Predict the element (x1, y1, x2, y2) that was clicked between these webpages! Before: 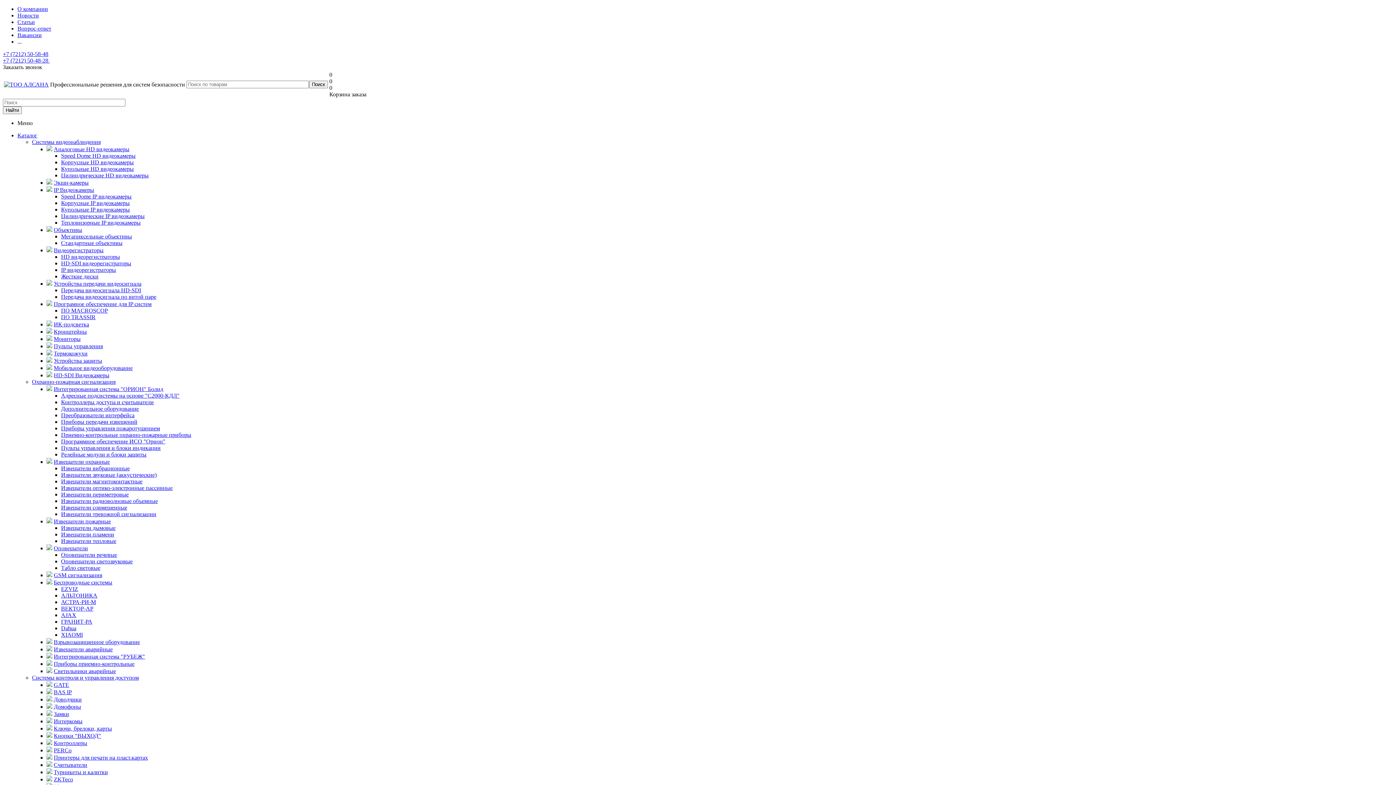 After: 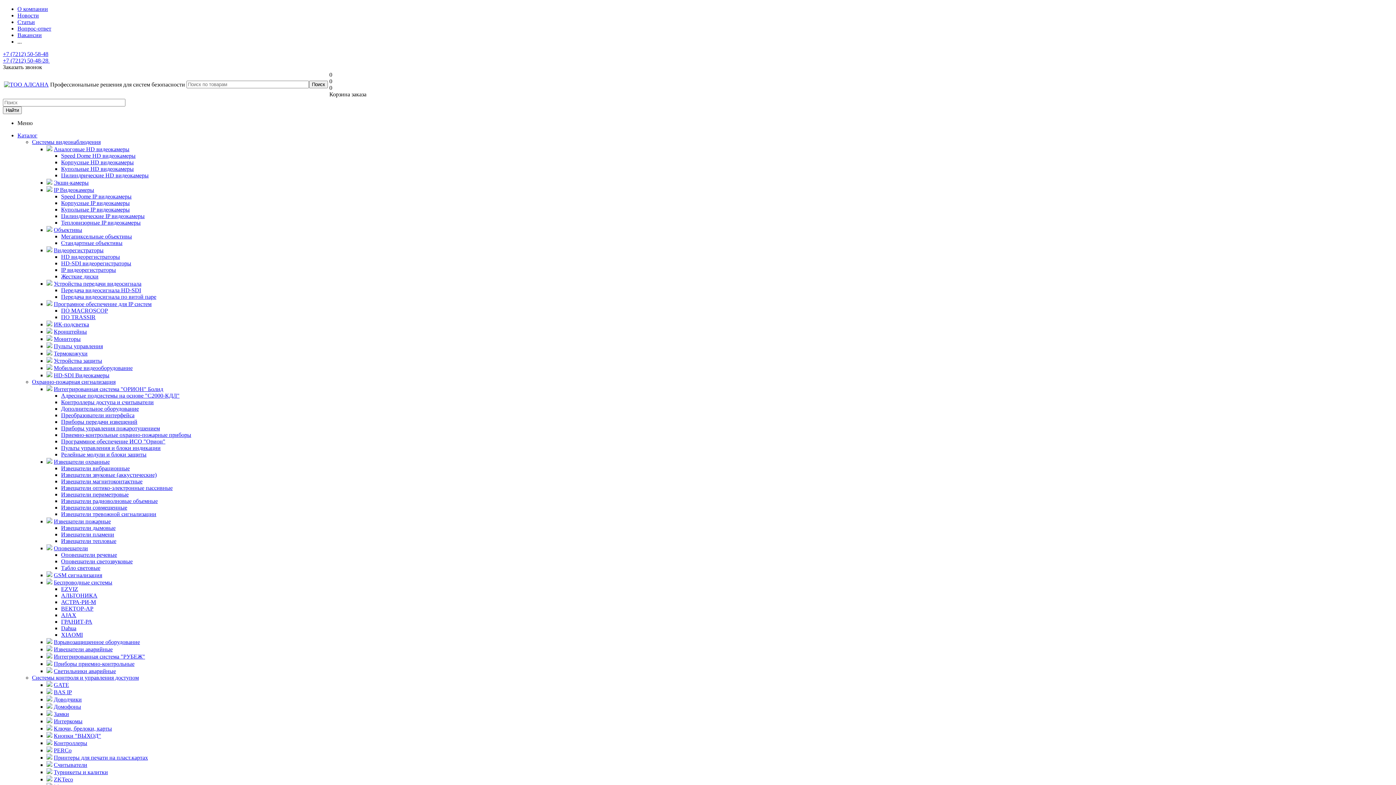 Action: bbox: (46, 696, 52, 702)